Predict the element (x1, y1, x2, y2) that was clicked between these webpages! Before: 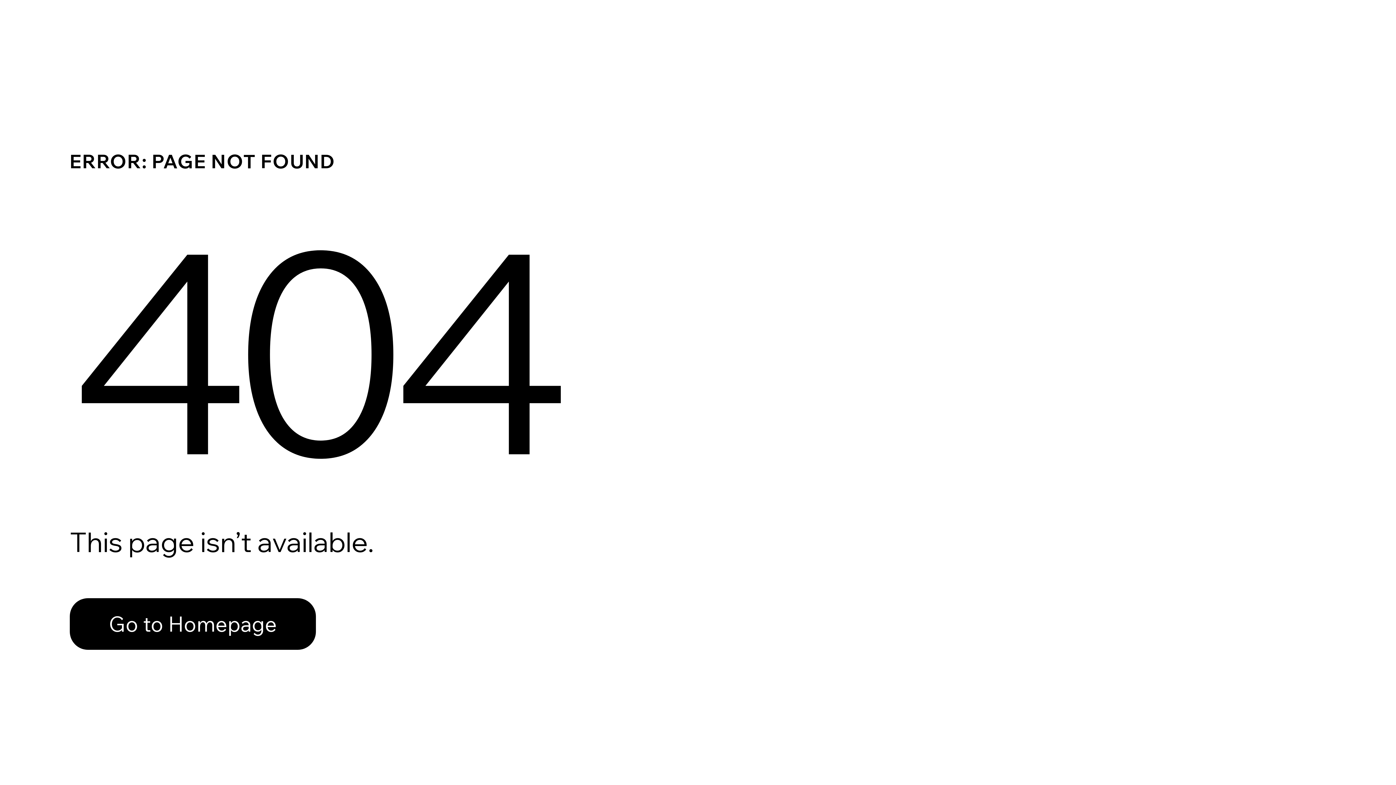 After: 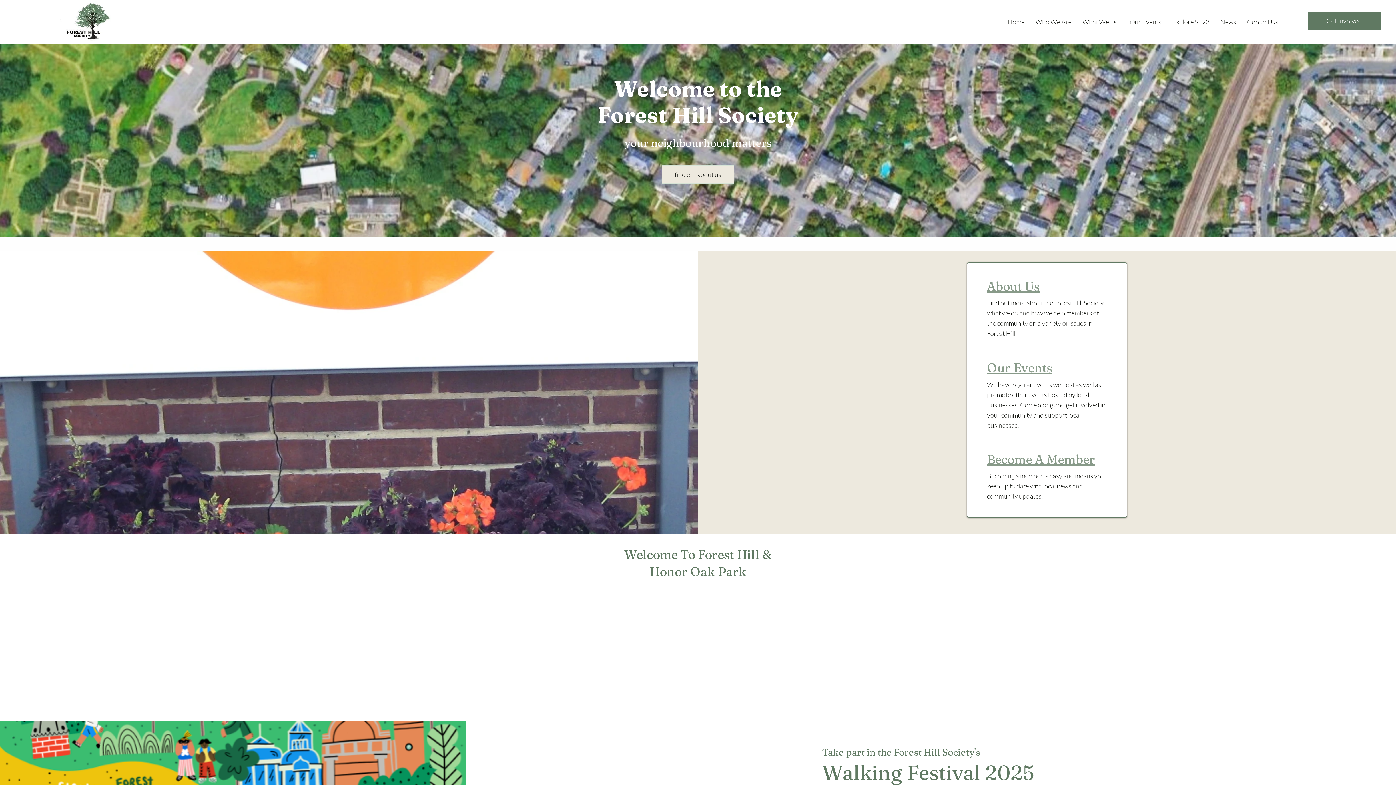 Action: bbox: (69, 598, 316, 650) label: Go to Homepage